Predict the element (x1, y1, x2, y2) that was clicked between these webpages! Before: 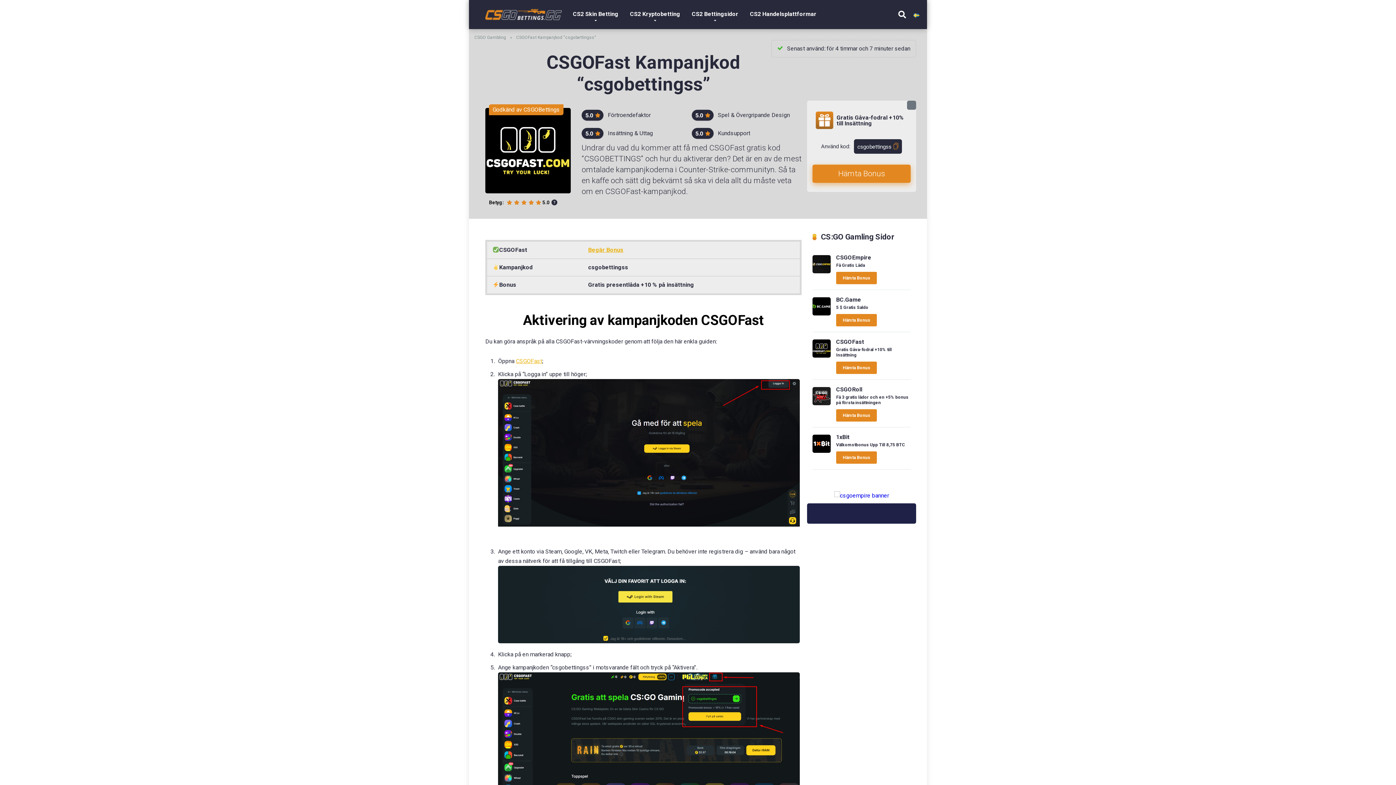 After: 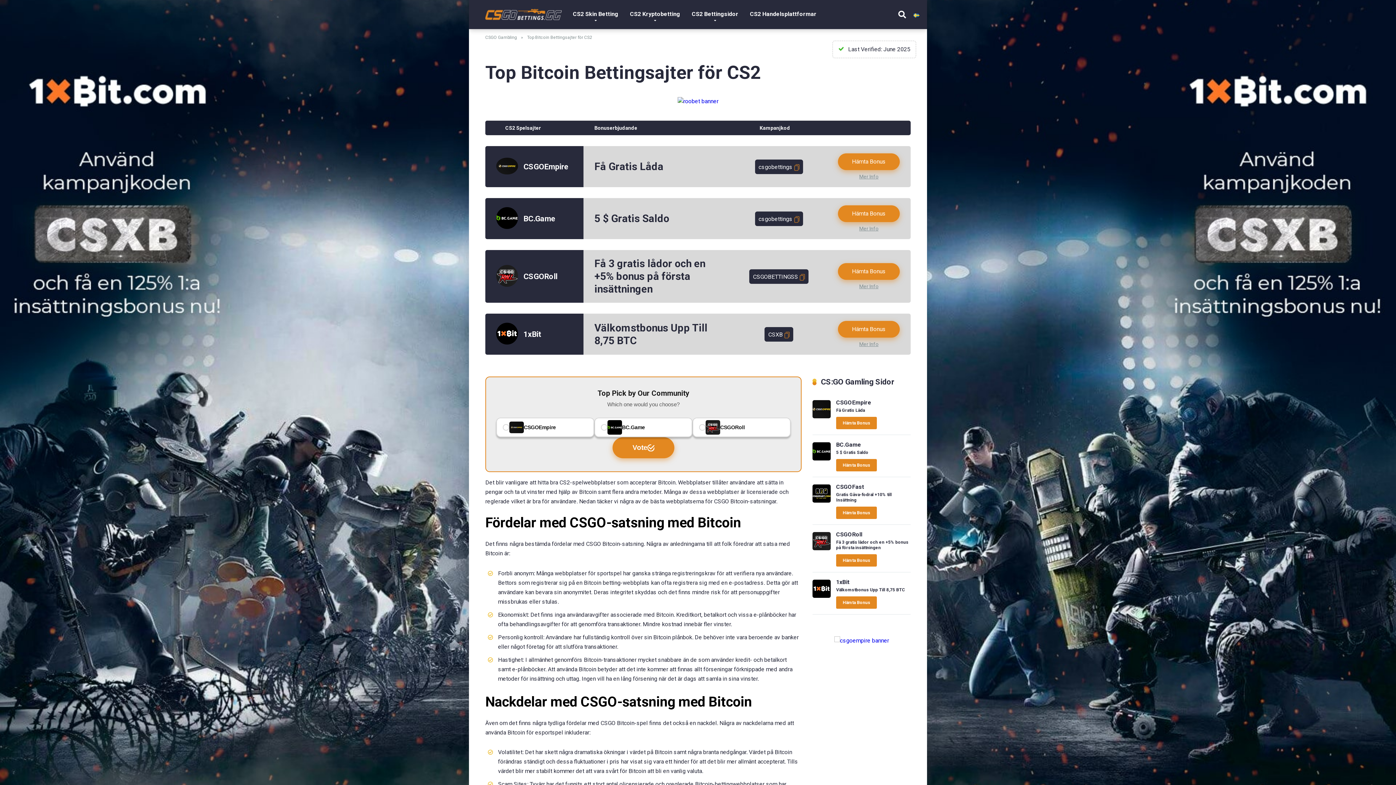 Action: bbox: (624, 0, 686, 29) label: CS2 Kryptobetting